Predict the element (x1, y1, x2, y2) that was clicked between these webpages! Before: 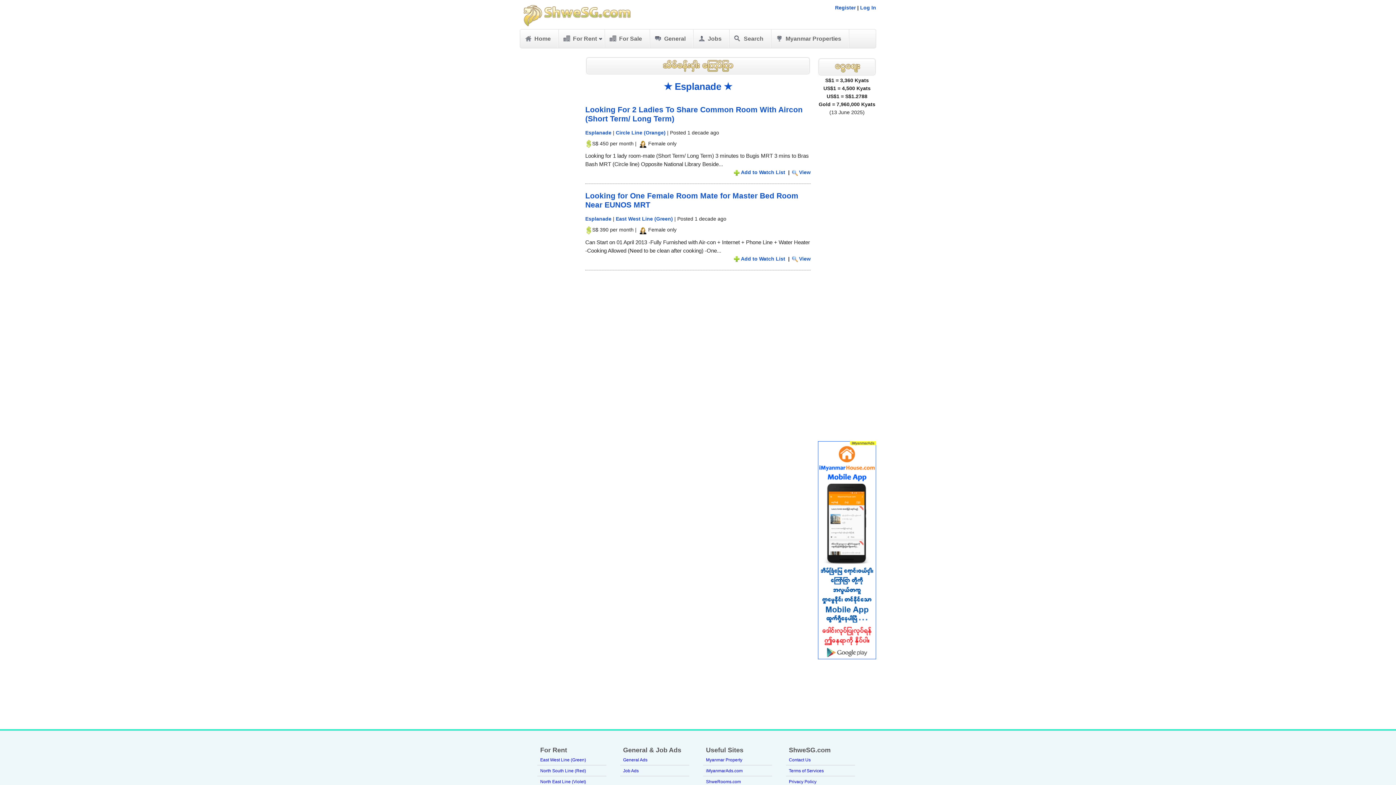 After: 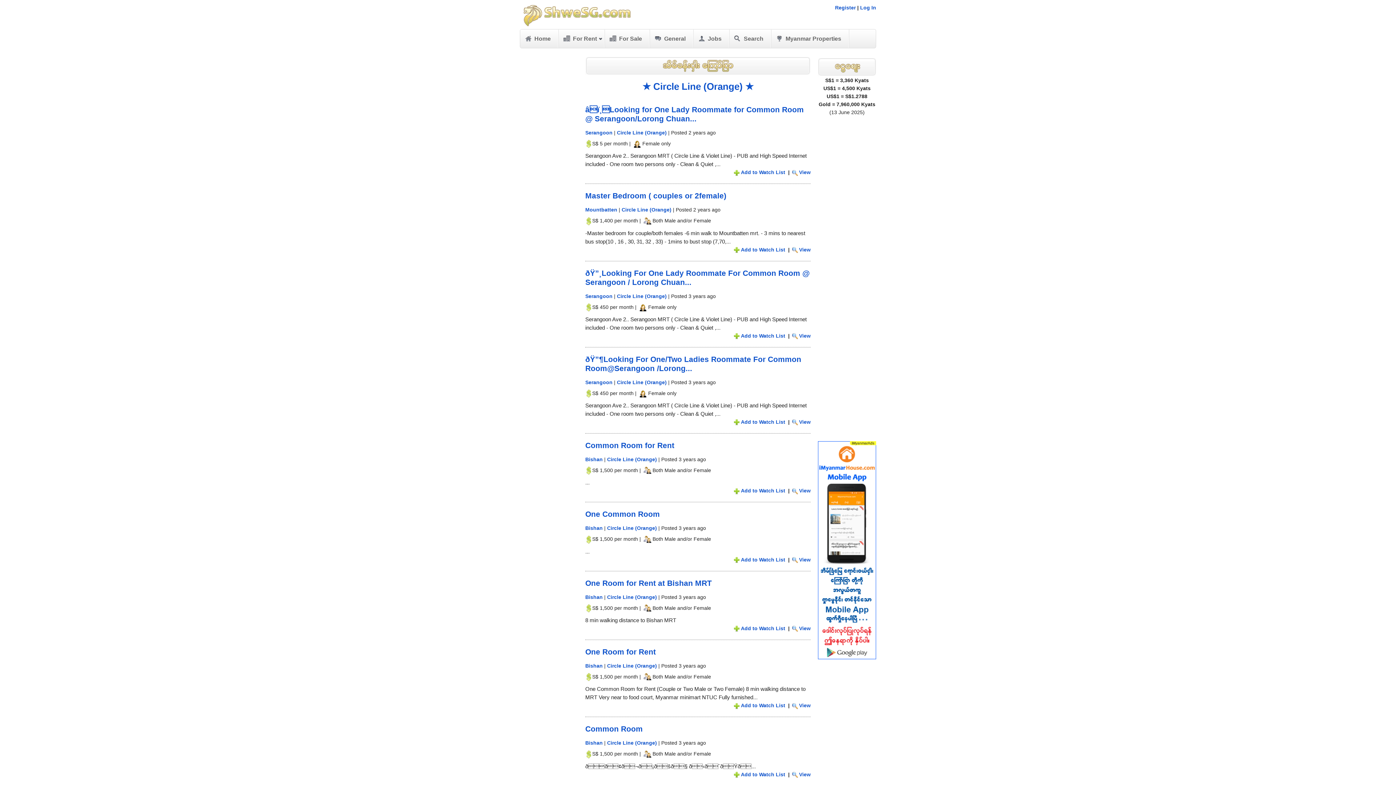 Action: label: Circle Line (Orange) bbox: (616, 129, 665, 135)